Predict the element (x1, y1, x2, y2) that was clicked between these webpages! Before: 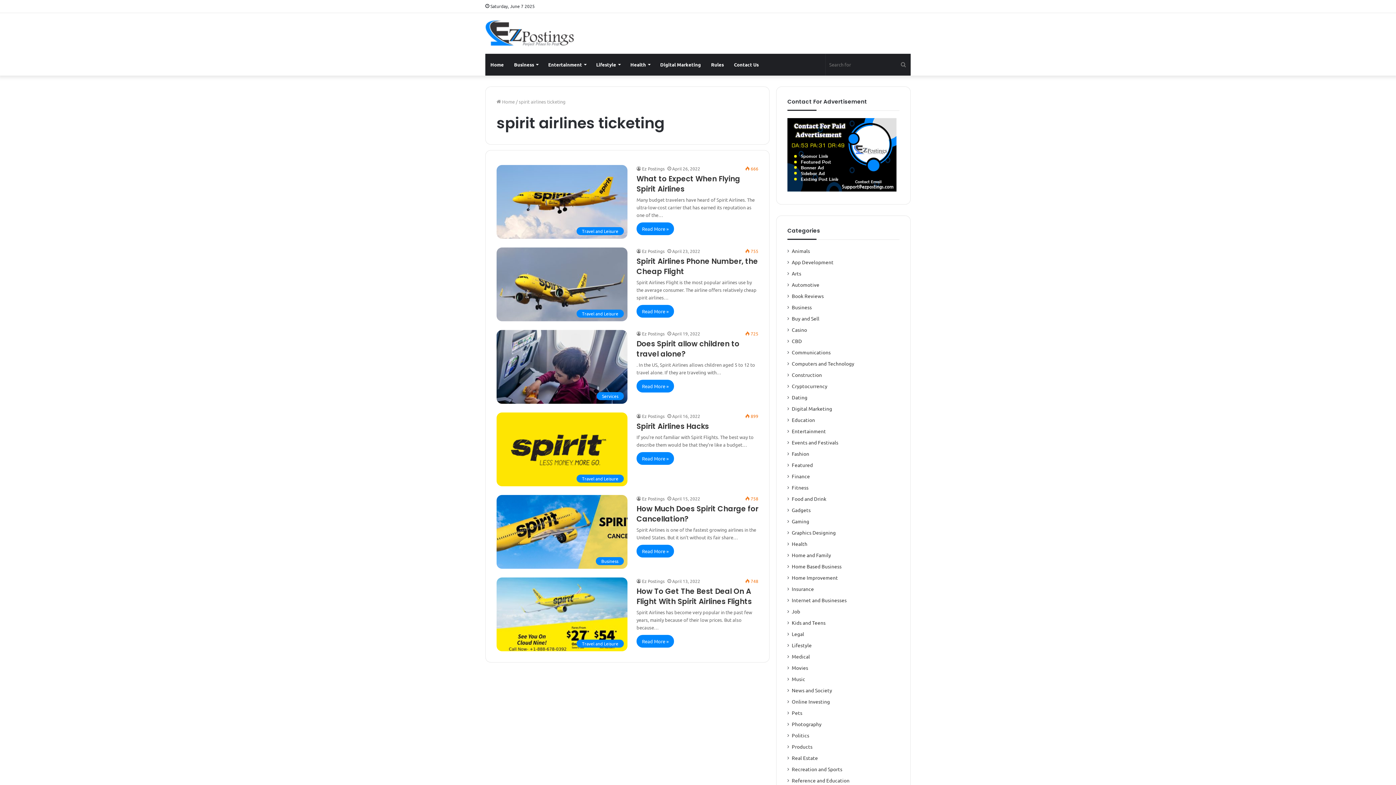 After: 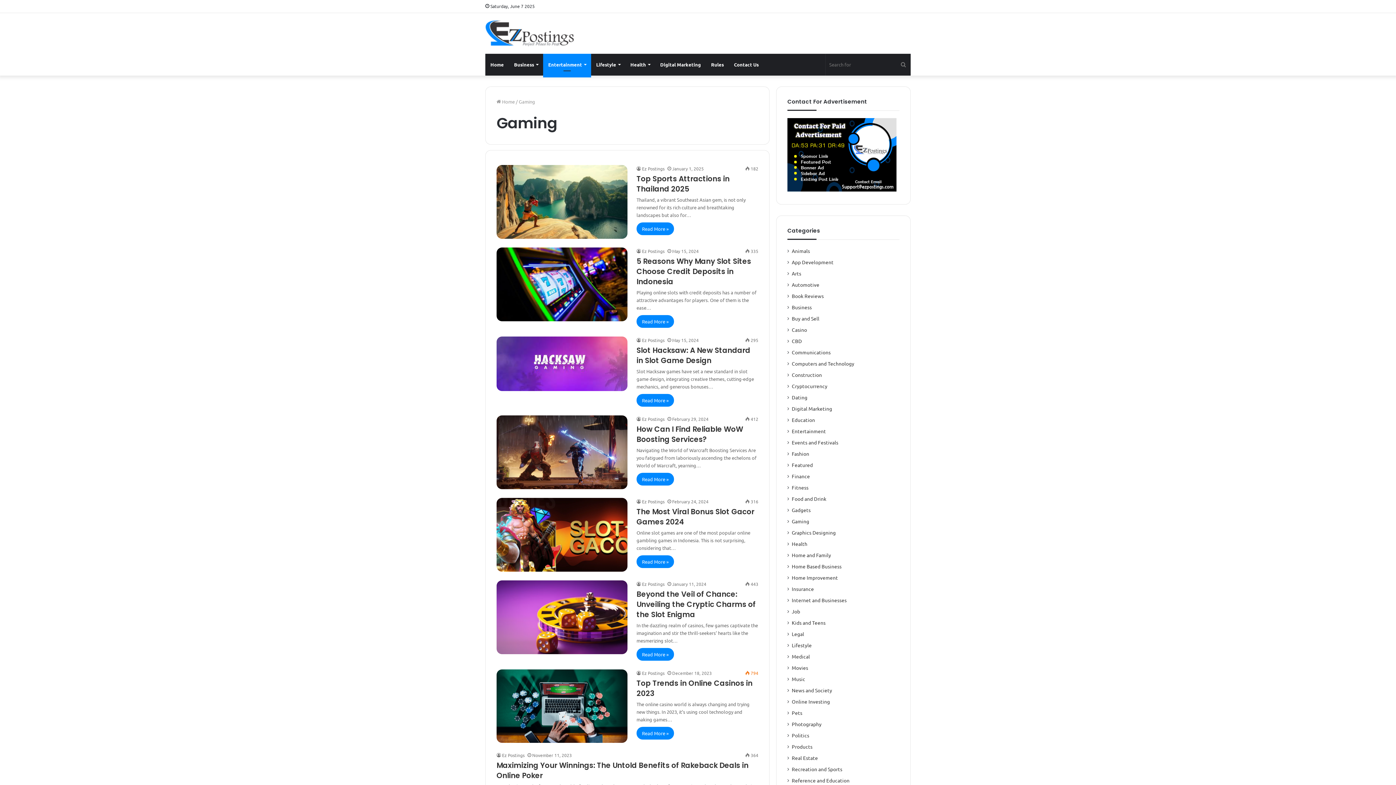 Action: bbox: (792, 517, 809, 525) label: Gaming